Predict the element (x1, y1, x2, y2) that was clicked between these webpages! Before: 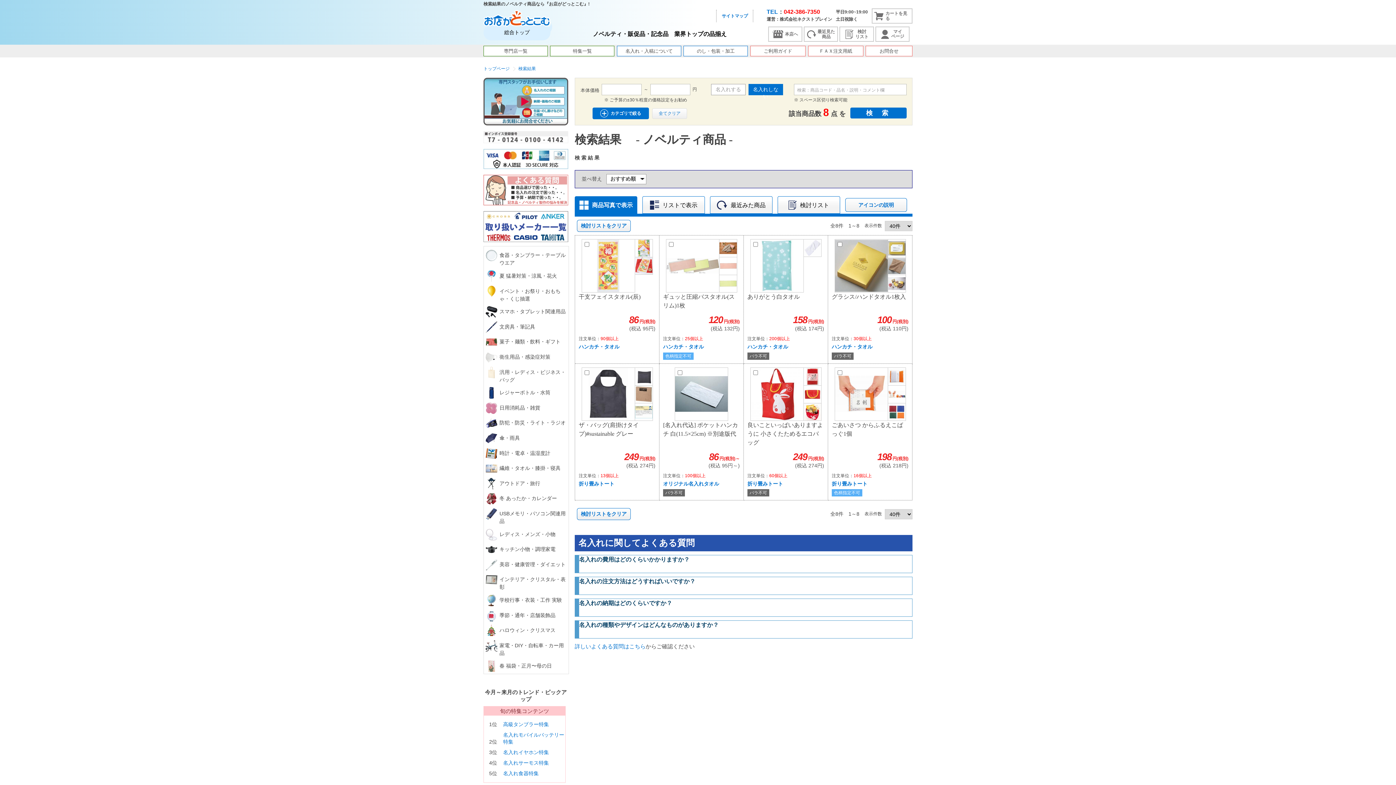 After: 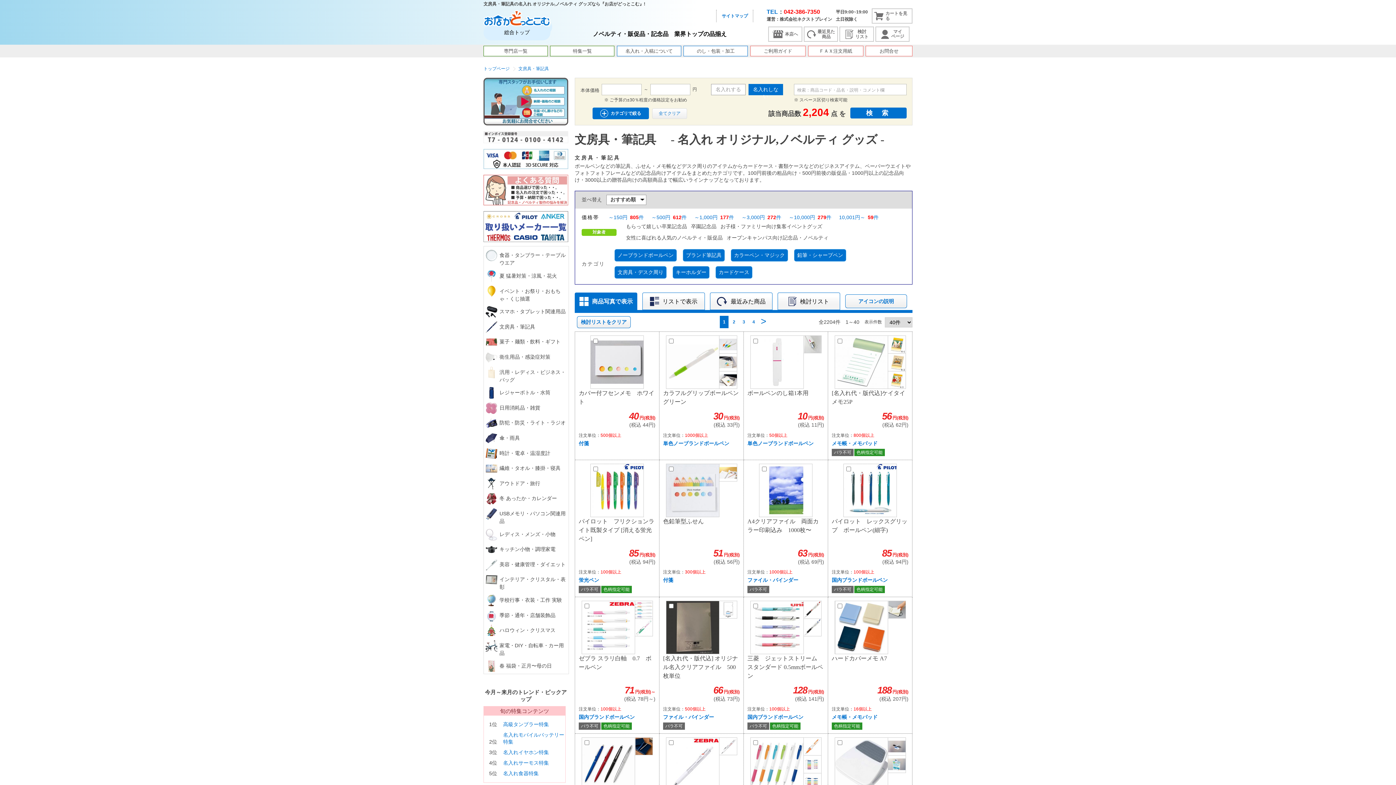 Action: bbox: (499, 321, 566, 330) label: 文房具・筆記具